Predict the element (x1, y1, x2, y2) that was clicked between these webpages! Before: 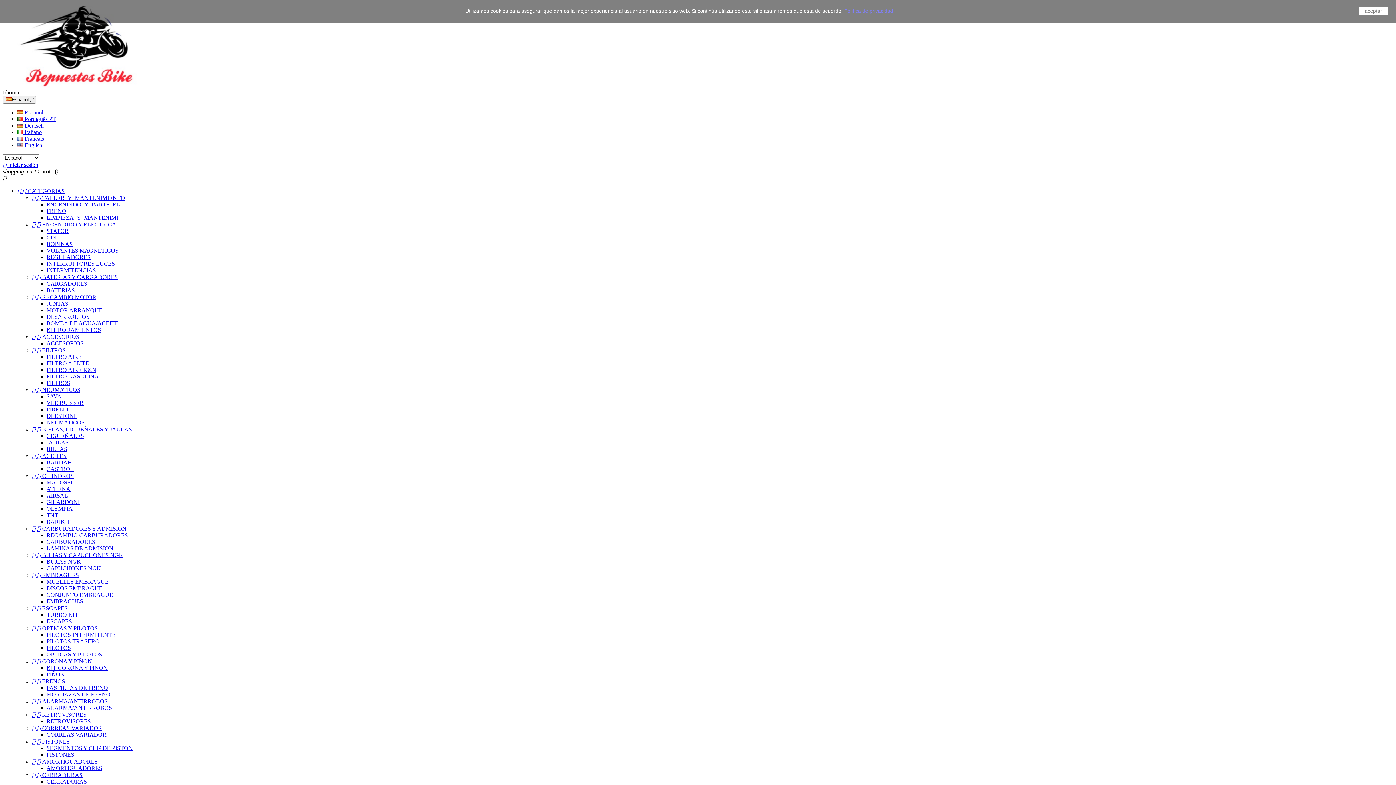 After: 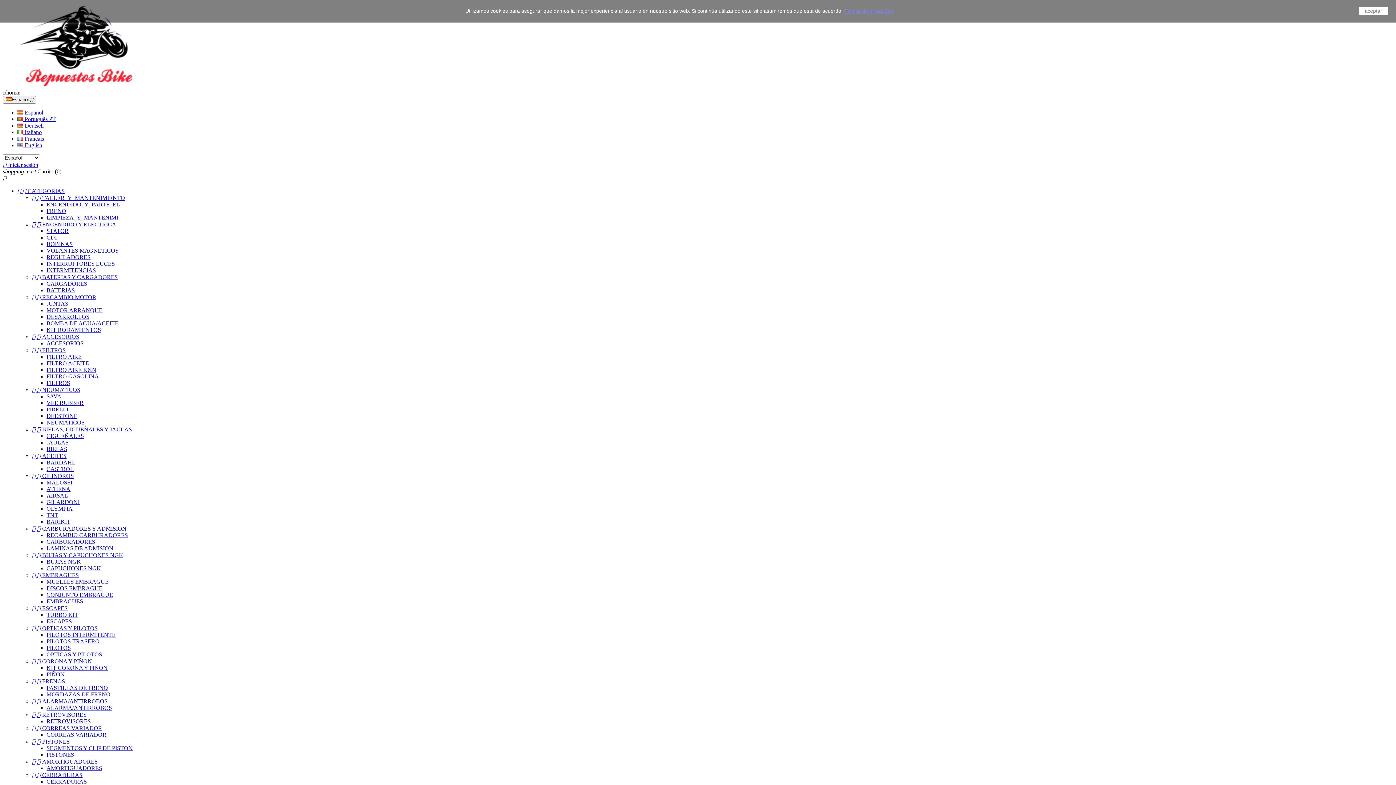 Action: label: FILTRO AIRE bbox: (46, 353, 81, 360)